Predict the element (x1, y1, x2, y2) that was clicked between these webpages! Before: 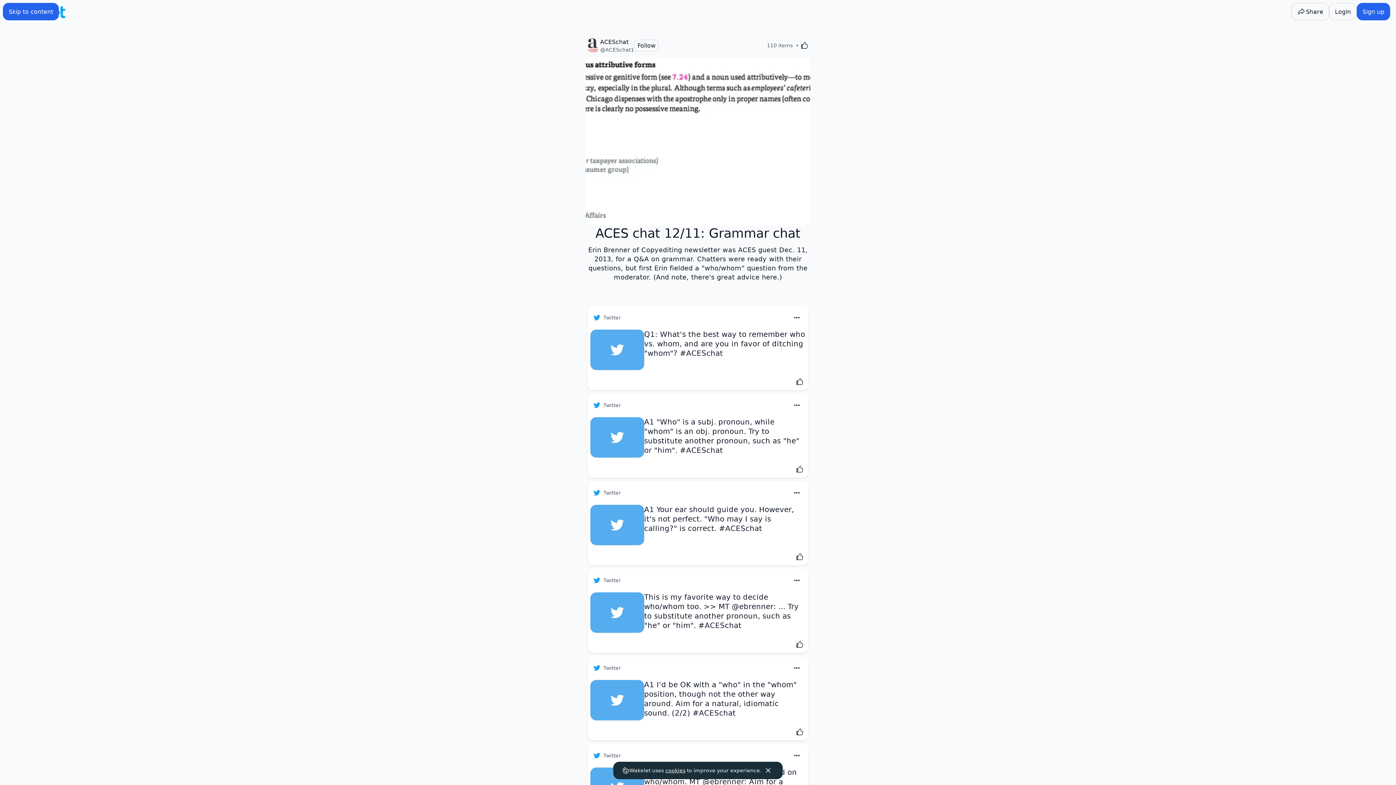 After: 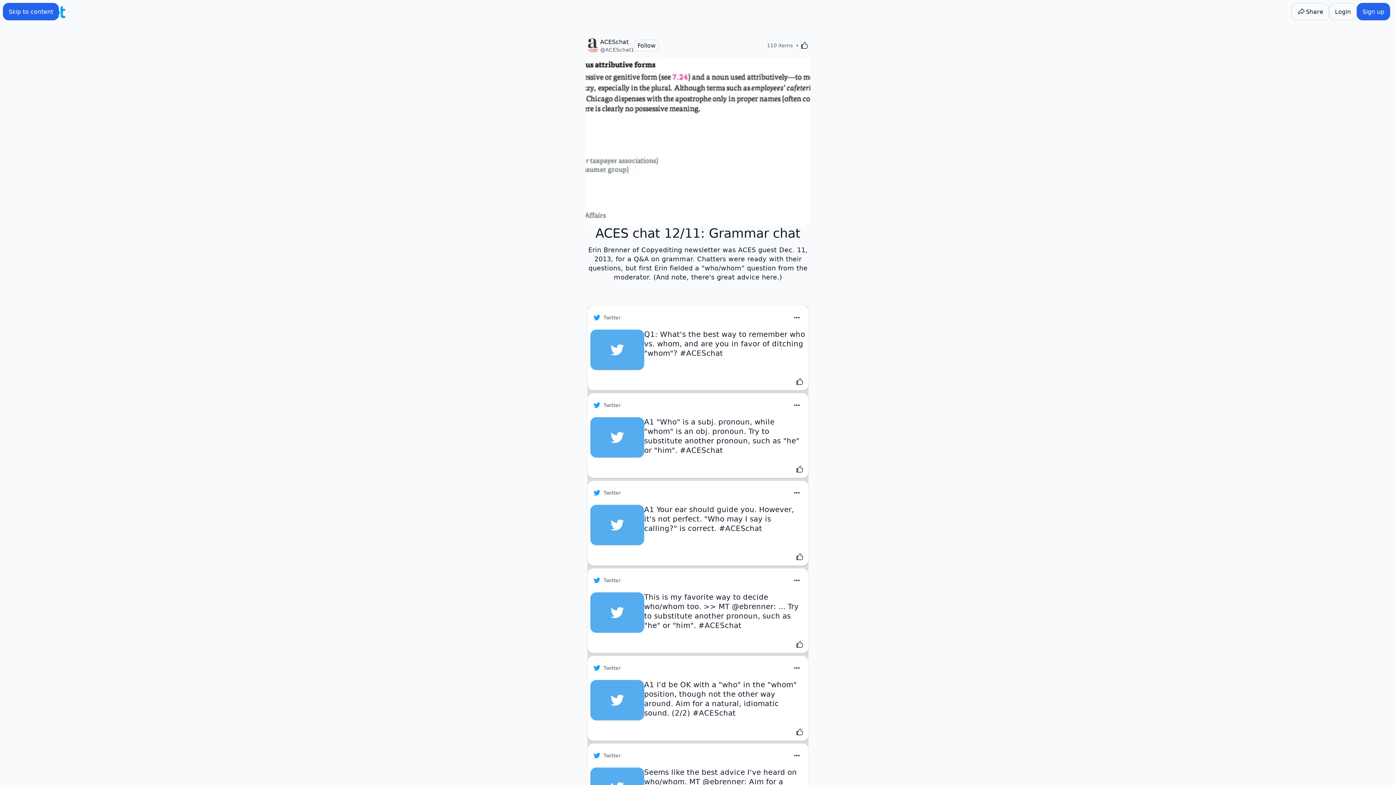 Action: bbox: (762, 765, 774, 776)